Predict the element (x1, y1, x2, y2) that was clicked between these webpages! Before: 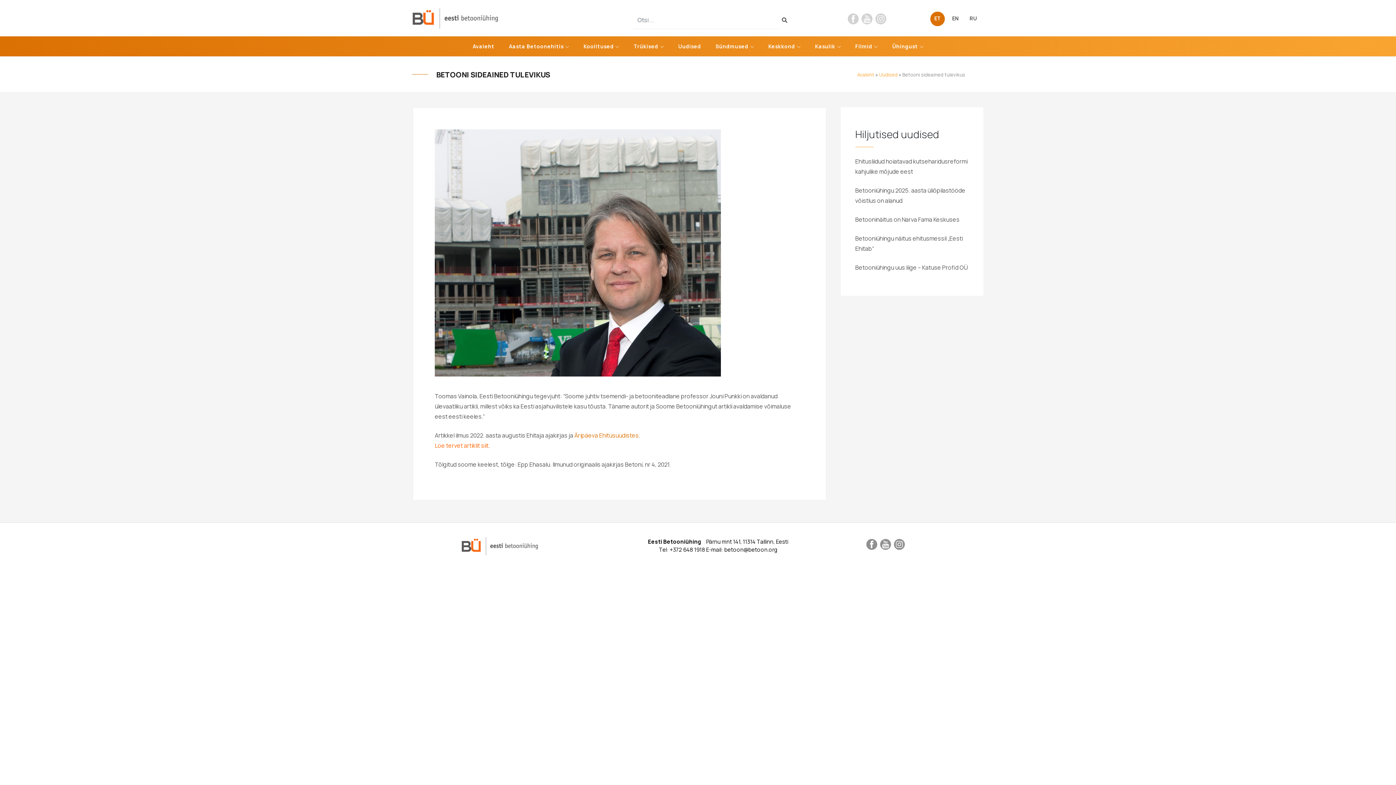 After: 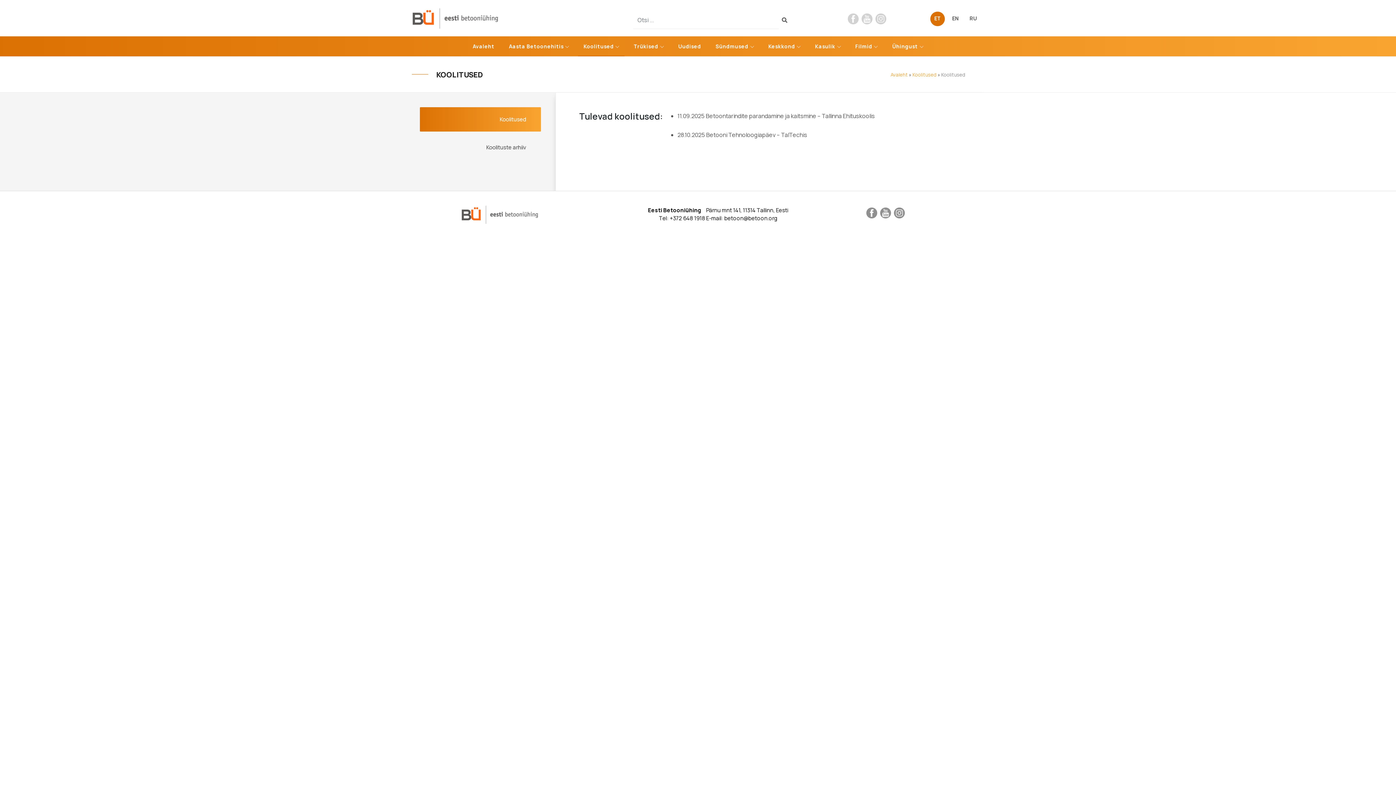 Action: bbox: (576, 36, 626, 56) label: Koolitused